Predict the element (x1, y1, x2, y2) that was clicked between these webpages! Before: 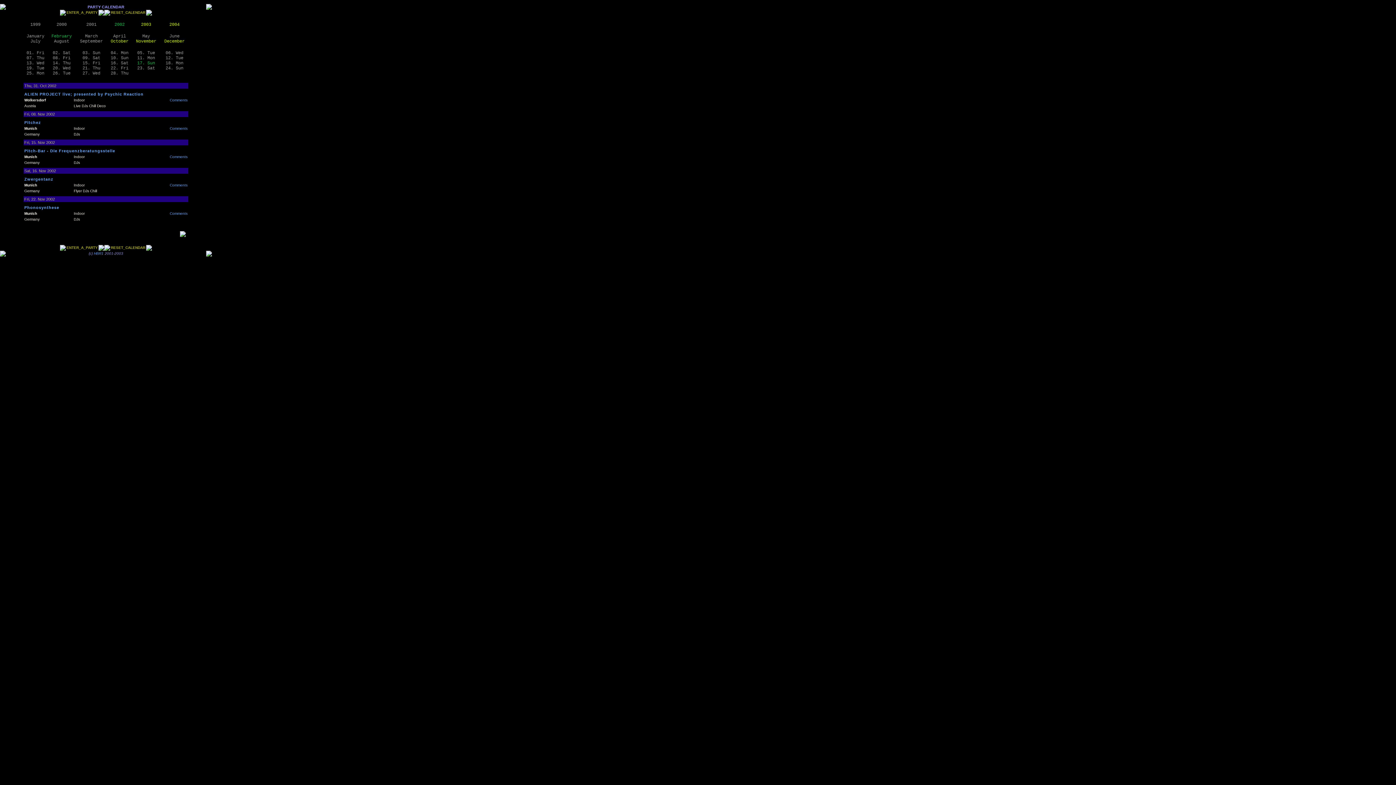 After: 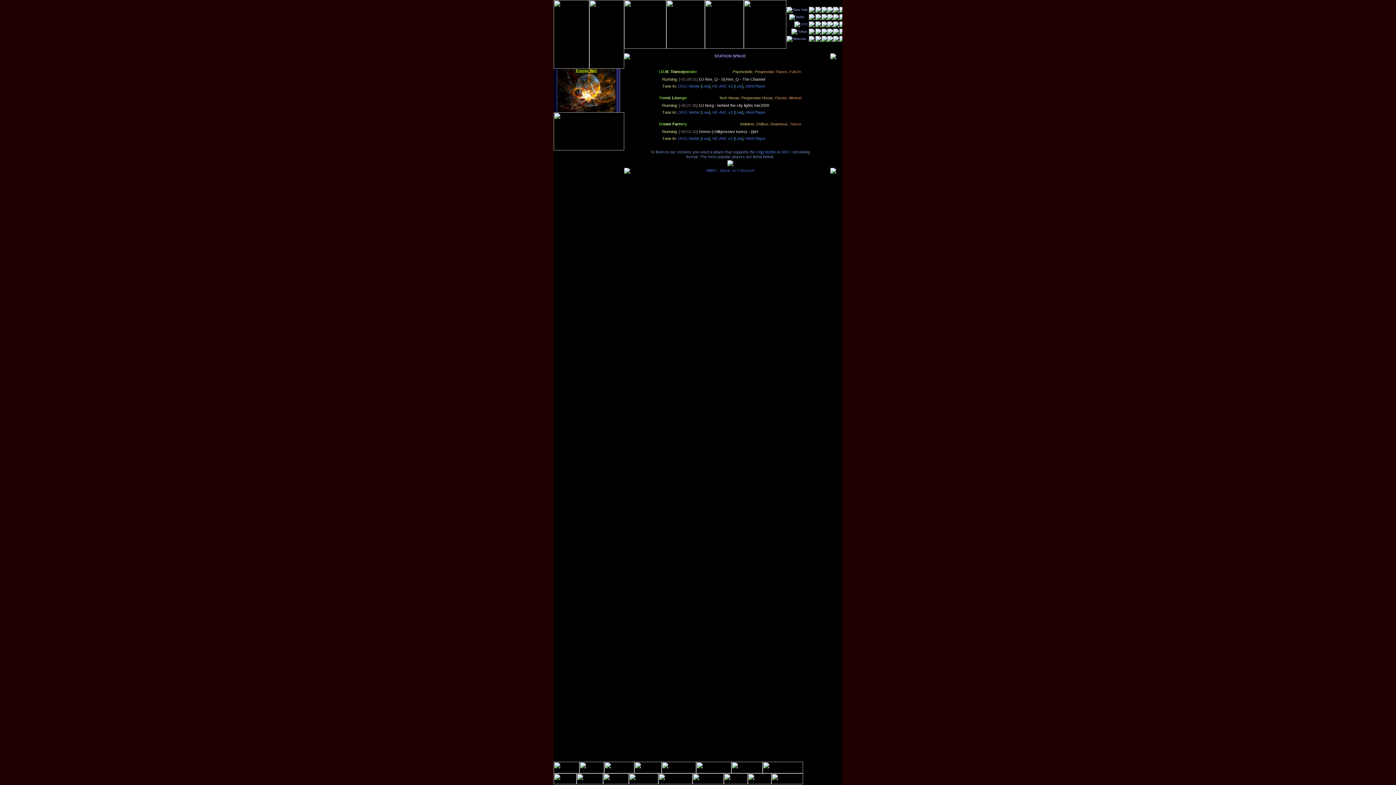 Action: bbox: (93, 251, 103, 255) label: HBR1